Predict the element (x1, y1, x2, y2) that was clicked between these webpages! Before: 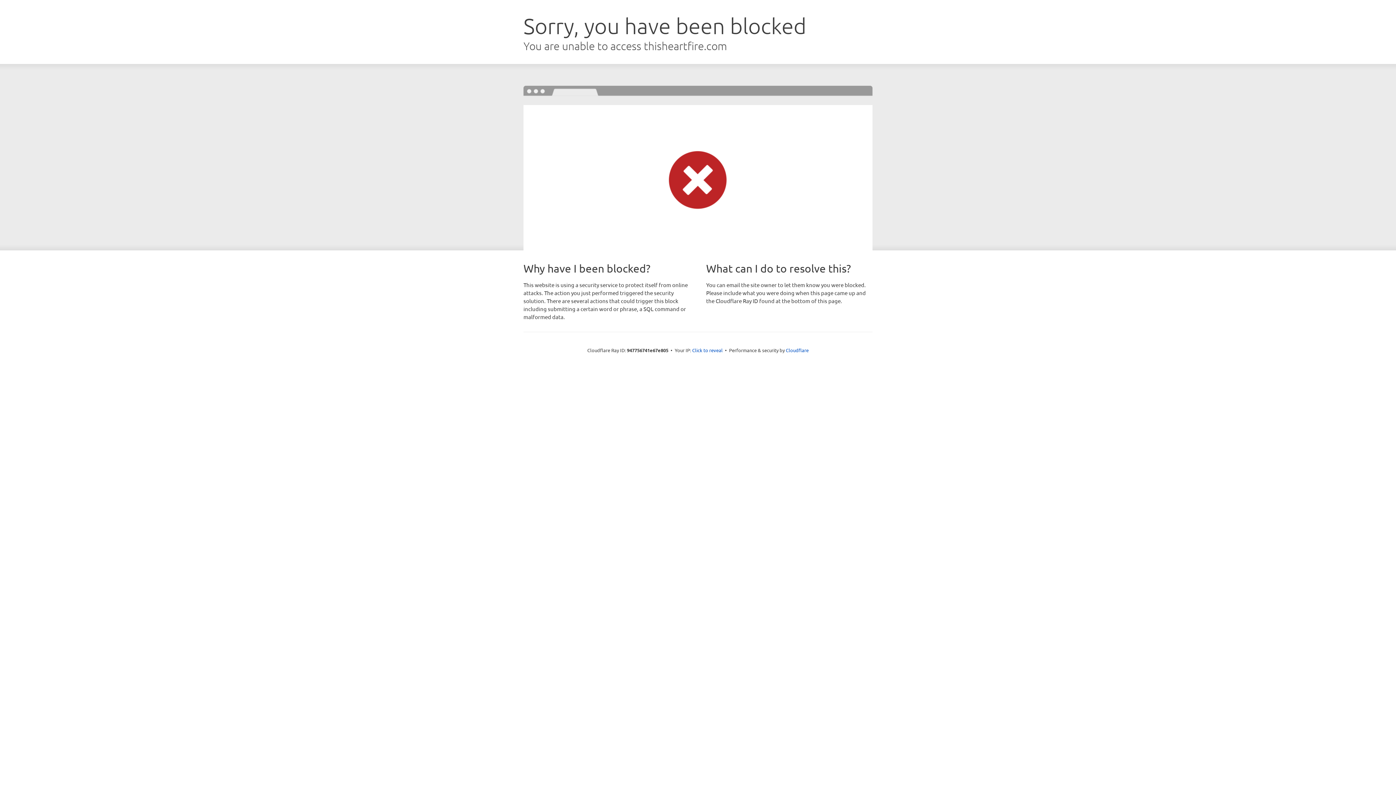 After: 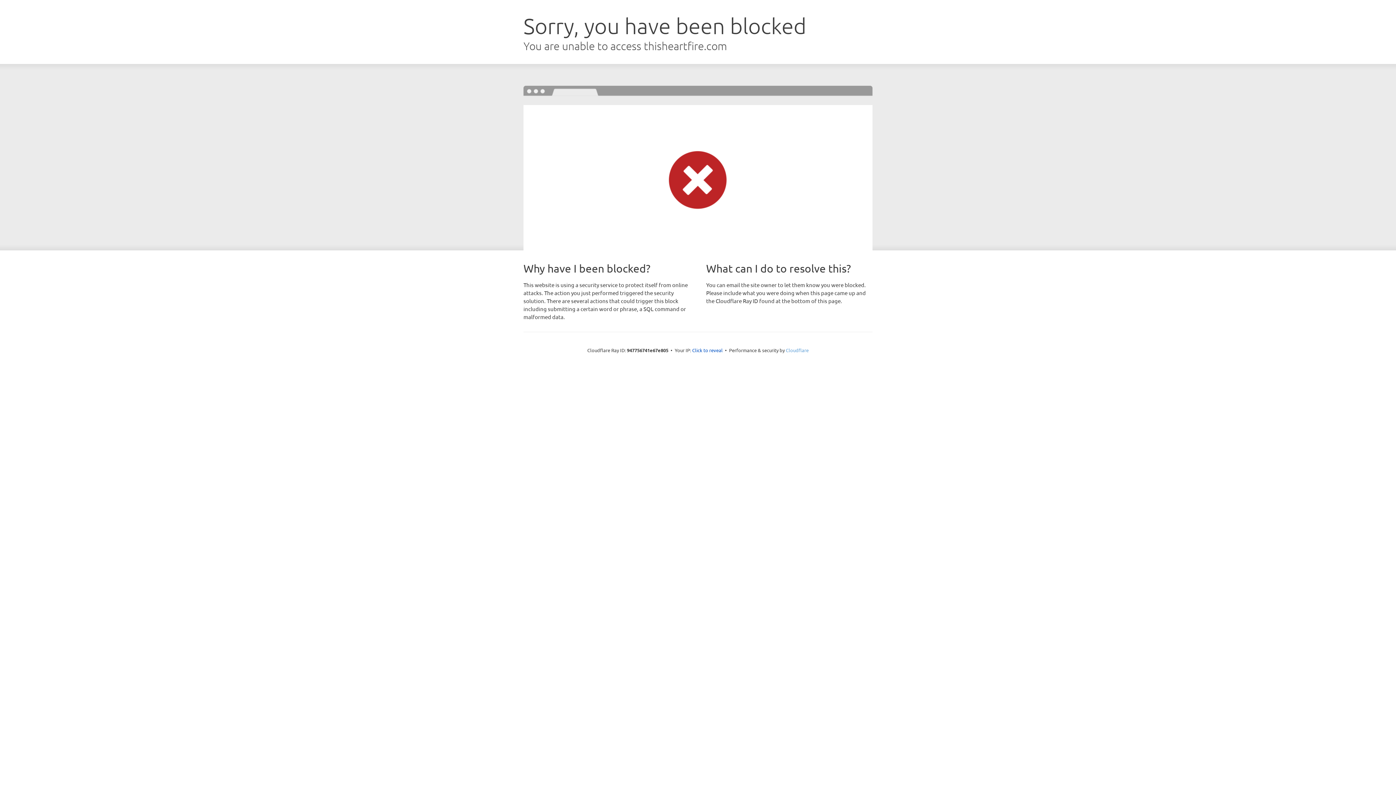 Action: bbox: (786, 347, 808, 353) label: Cloudflare